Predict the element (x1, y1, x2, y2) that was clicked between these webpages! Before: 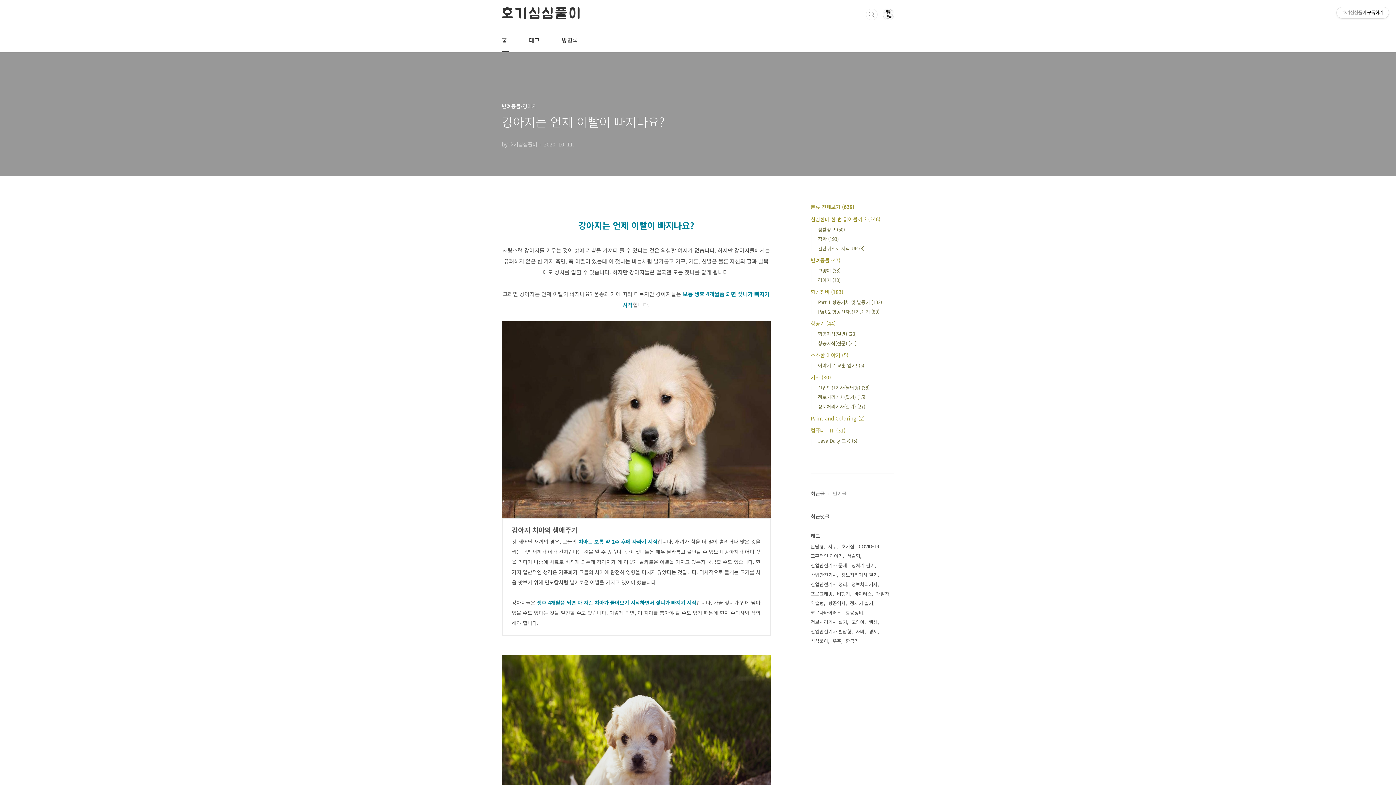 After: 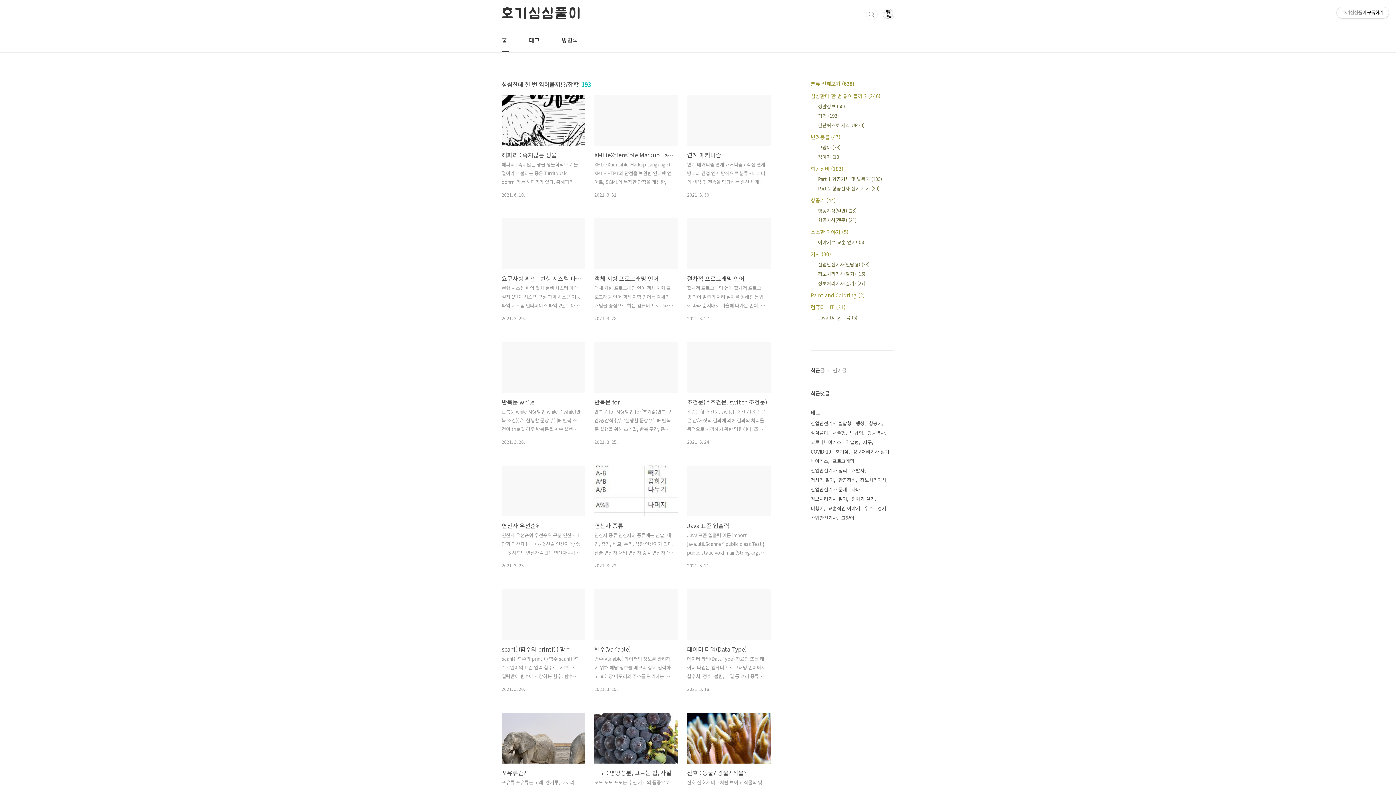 Action: bbox: (818, 235, 838, 242) label: 잡학 (193)